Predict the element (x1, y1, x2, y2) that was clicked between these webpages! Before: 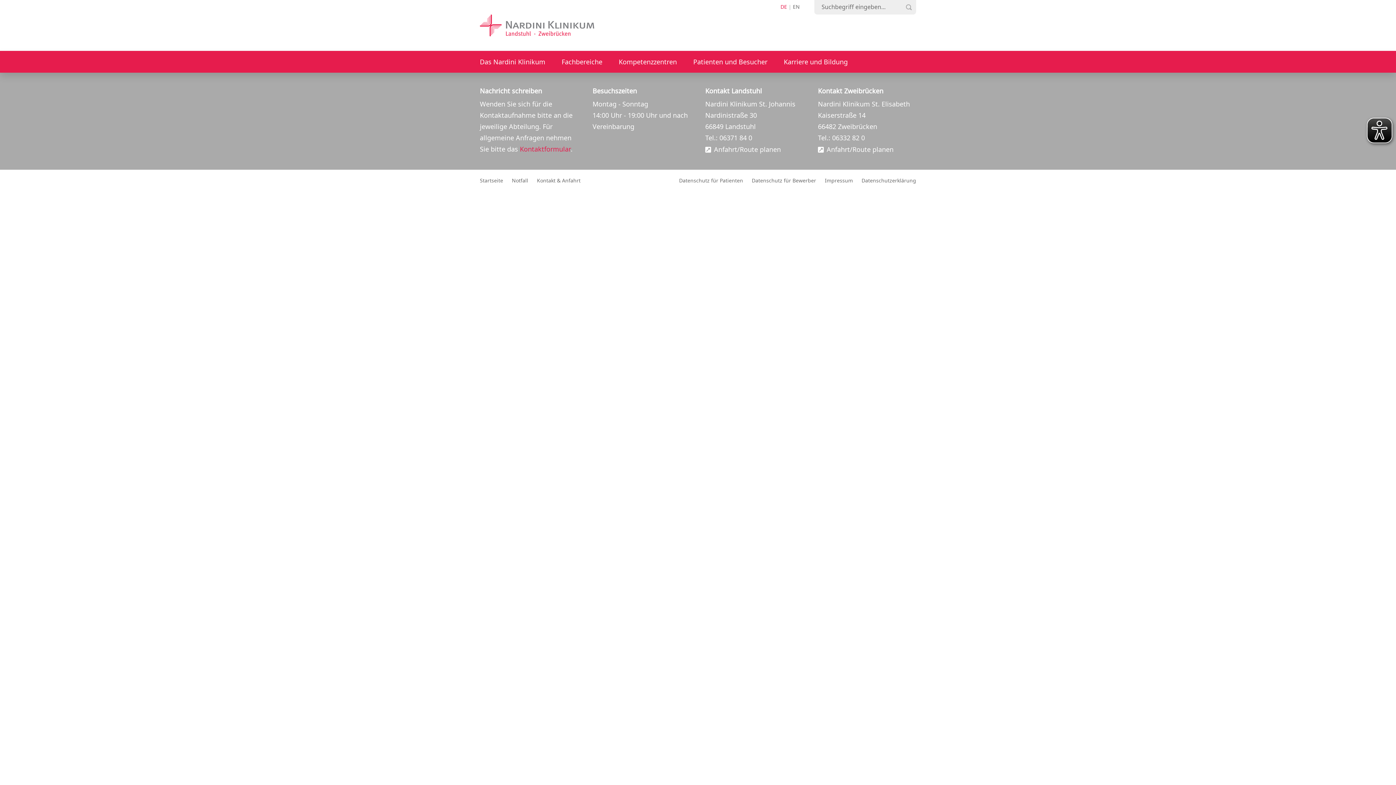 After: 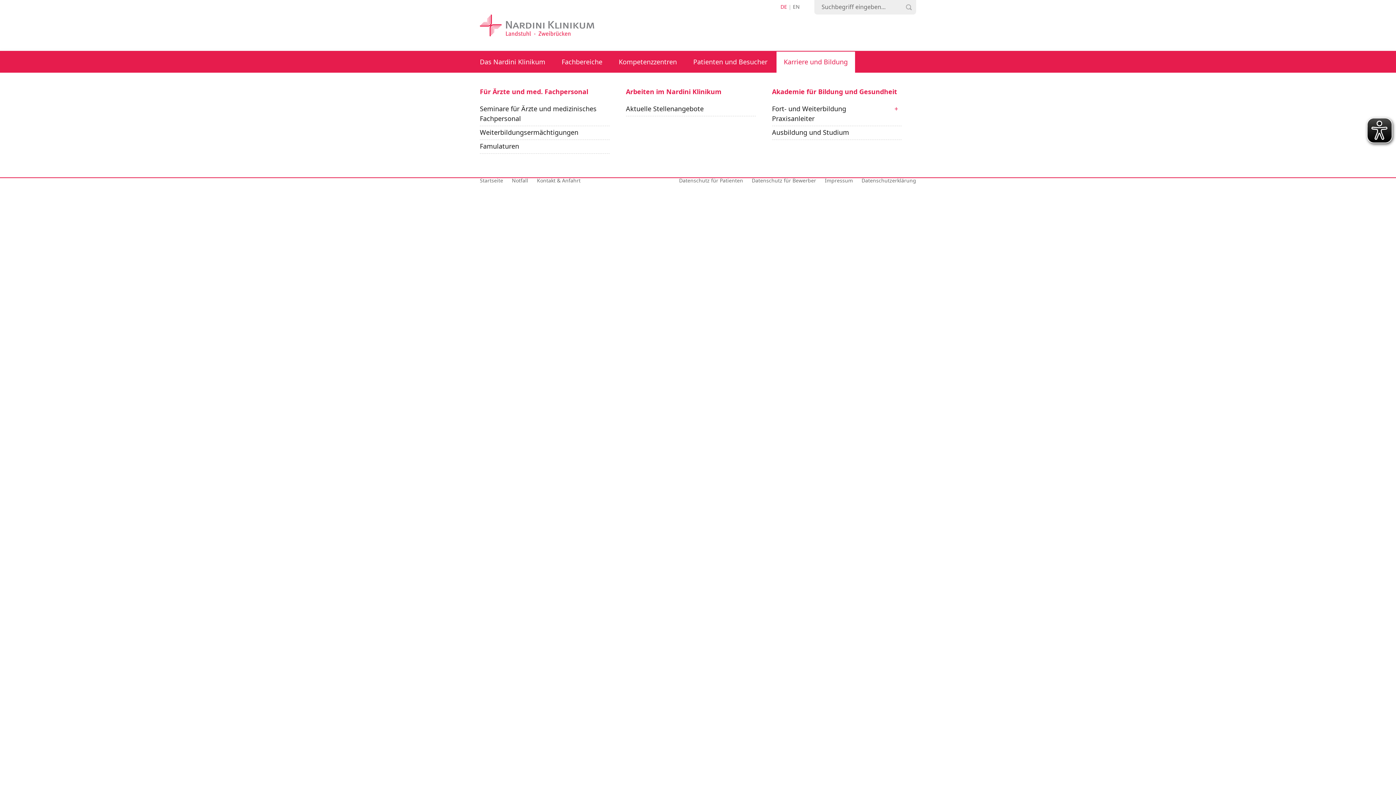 Action: label: Karriere und Bildung bbox: (776, 51, 855, 72)